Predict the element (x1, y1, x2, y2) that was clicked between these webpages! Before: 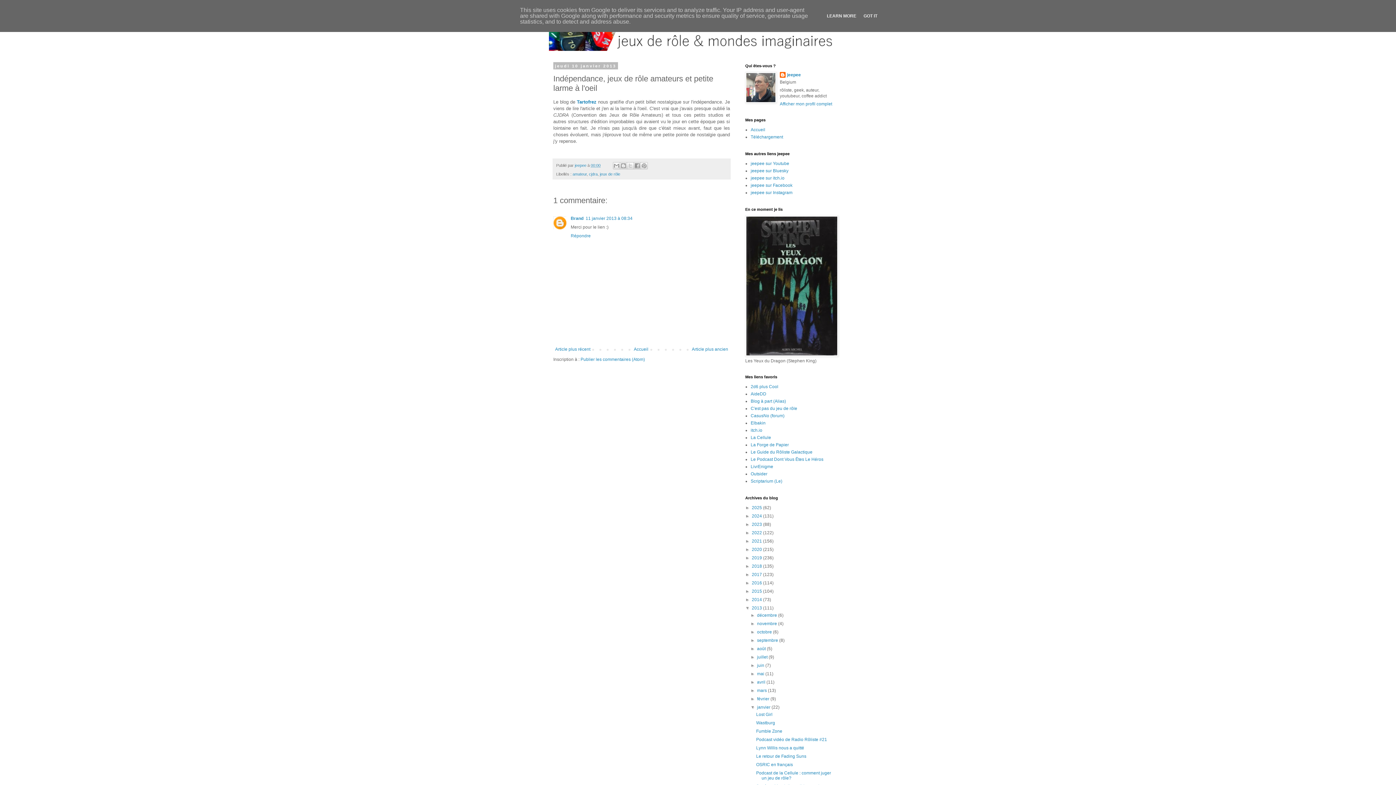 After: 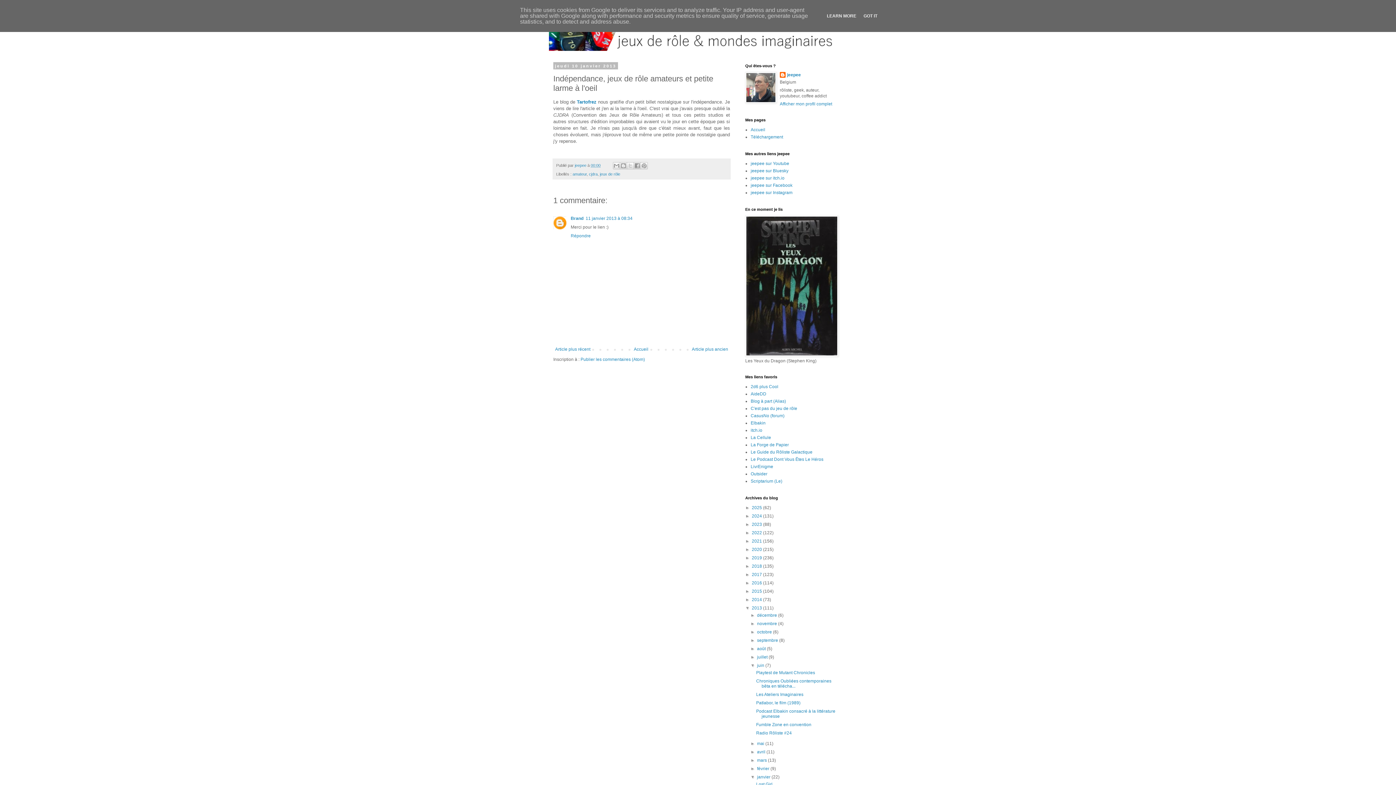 Action: bbox: (750, 663, 757, 668) label: ►  